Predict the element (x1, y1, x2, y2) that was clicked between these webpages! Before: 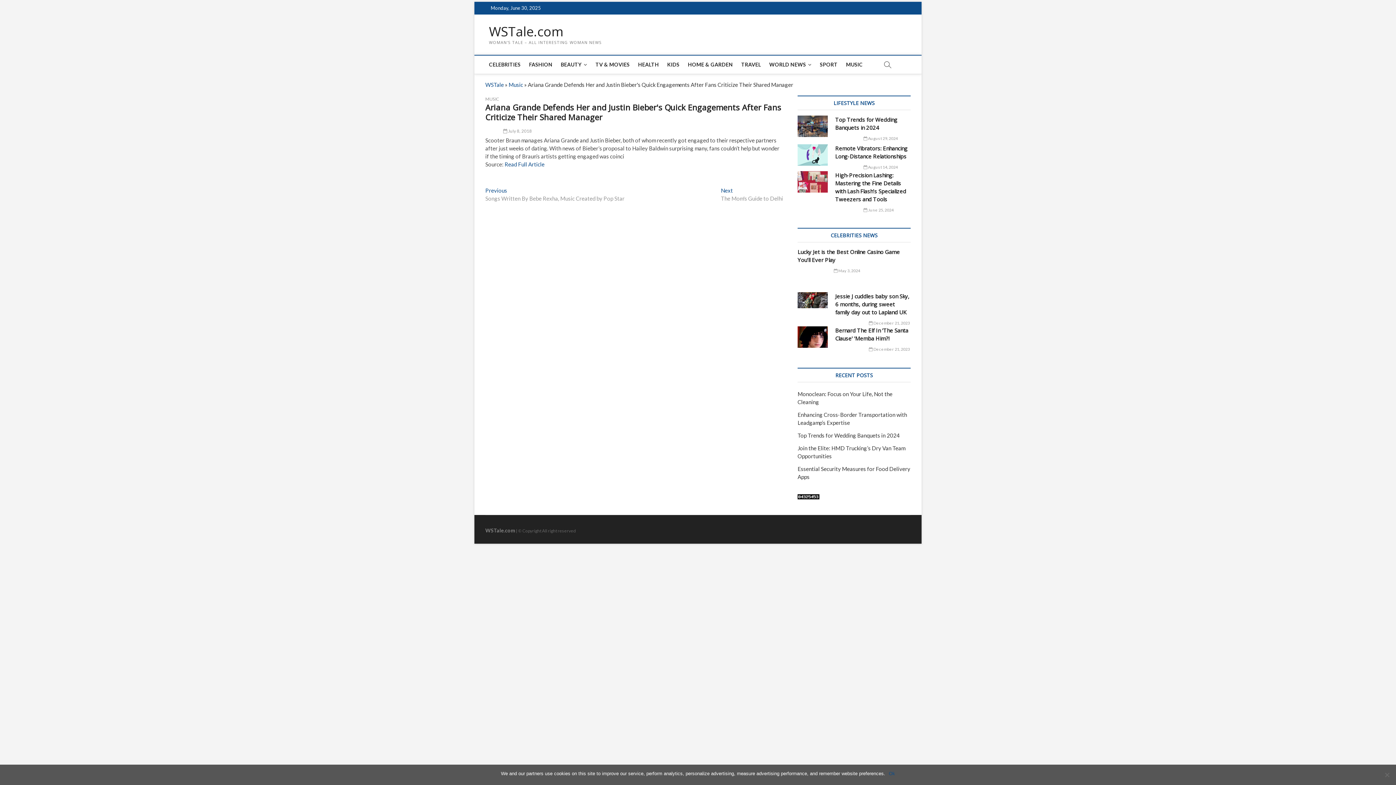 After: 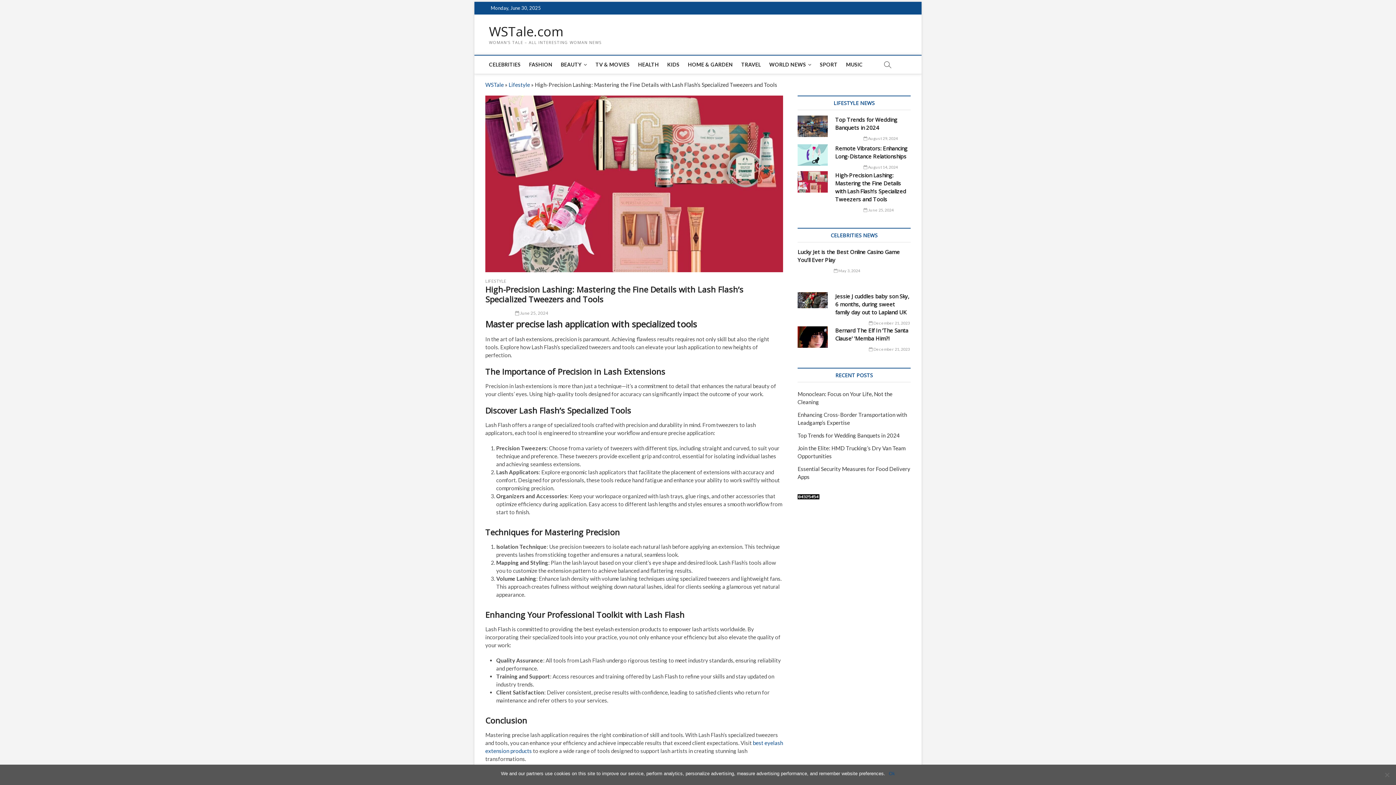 Action: bbox: (797, 171, 828, 192)